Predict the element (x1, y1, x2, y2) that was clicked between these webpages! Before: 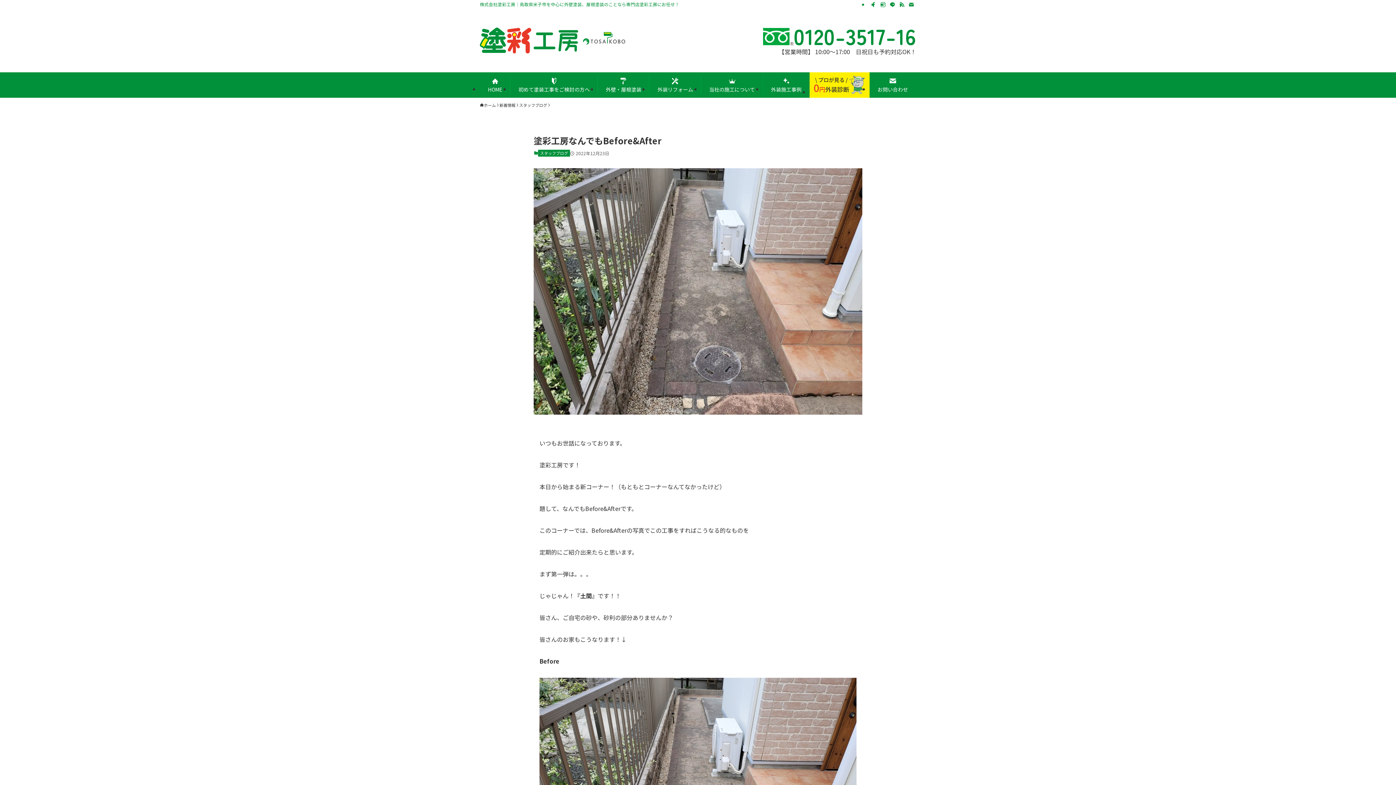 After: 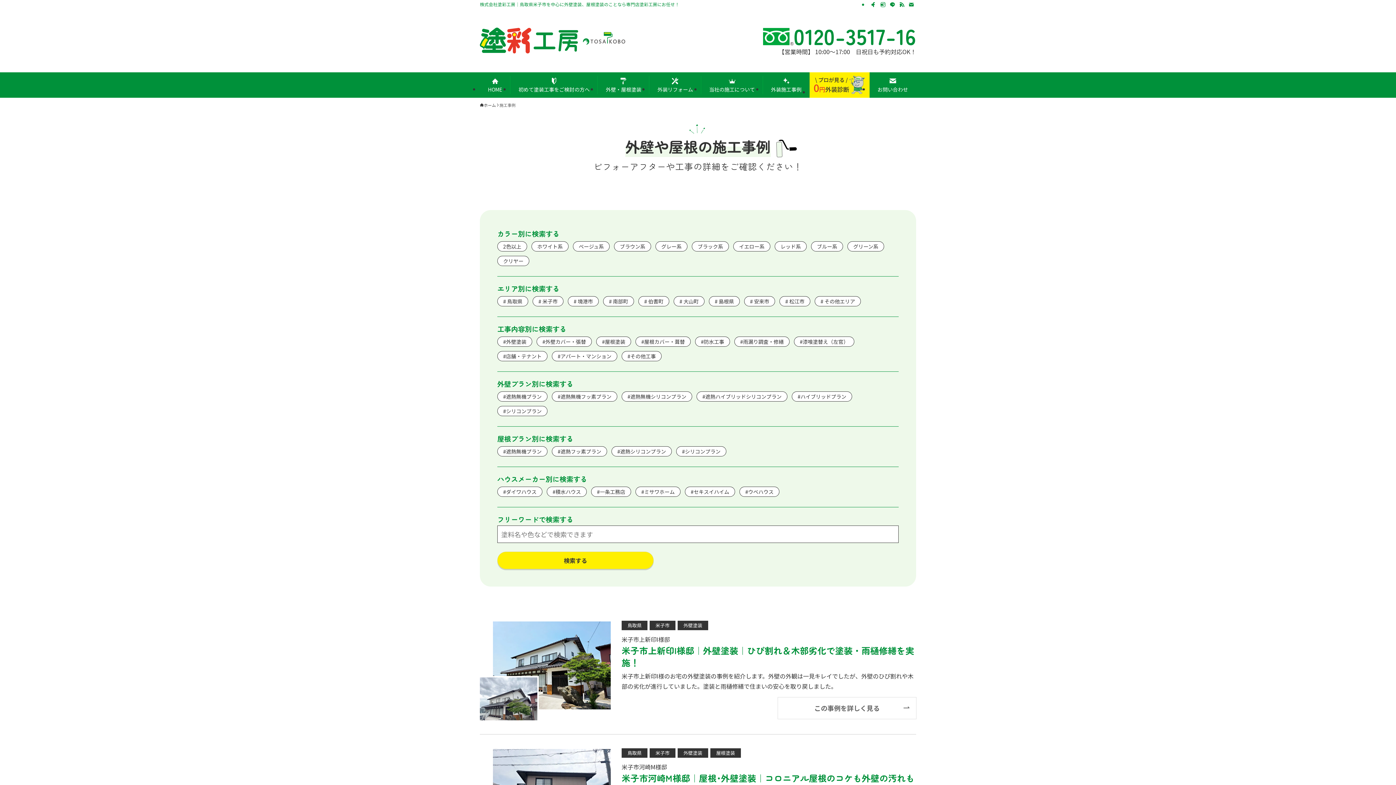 Action: bbox: (763, 72, 809, 97) label: 外装施工事例